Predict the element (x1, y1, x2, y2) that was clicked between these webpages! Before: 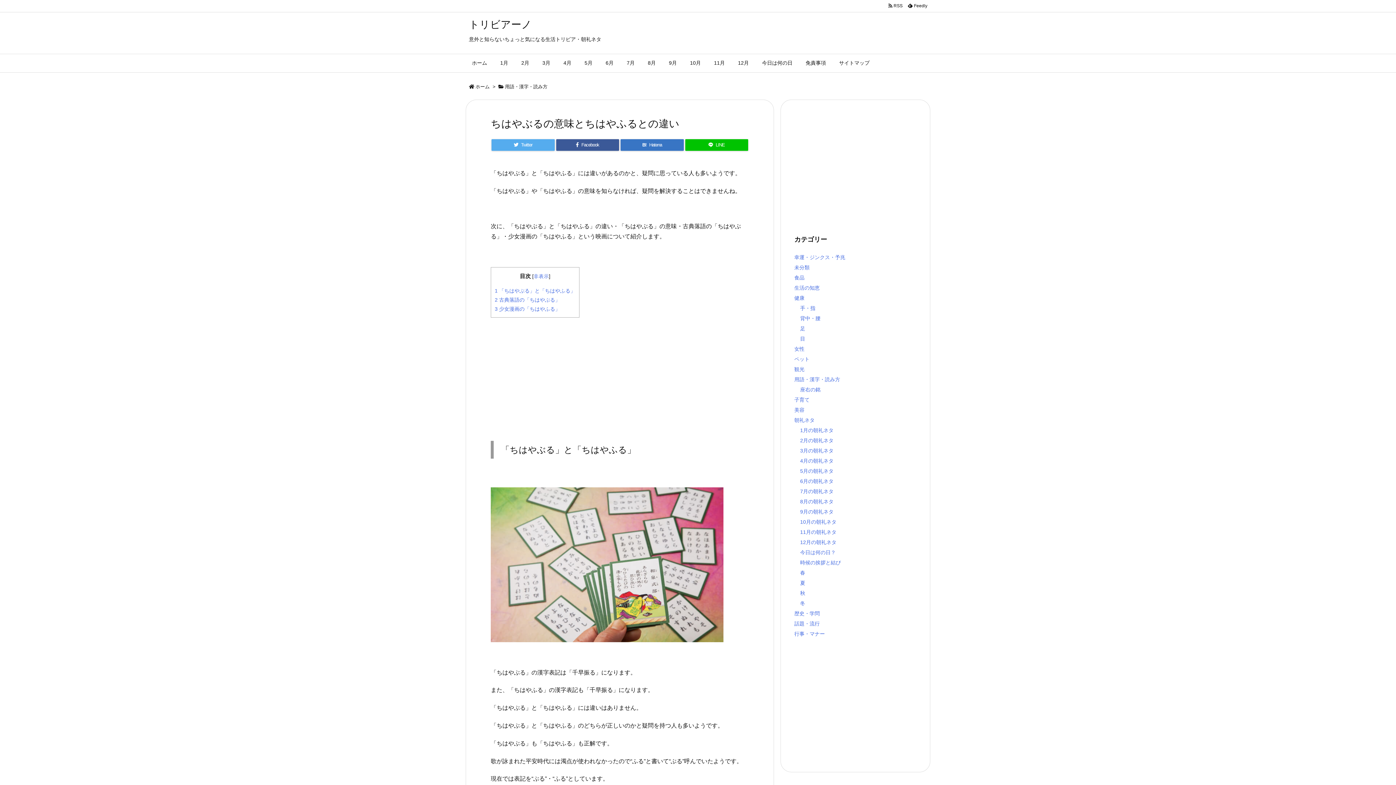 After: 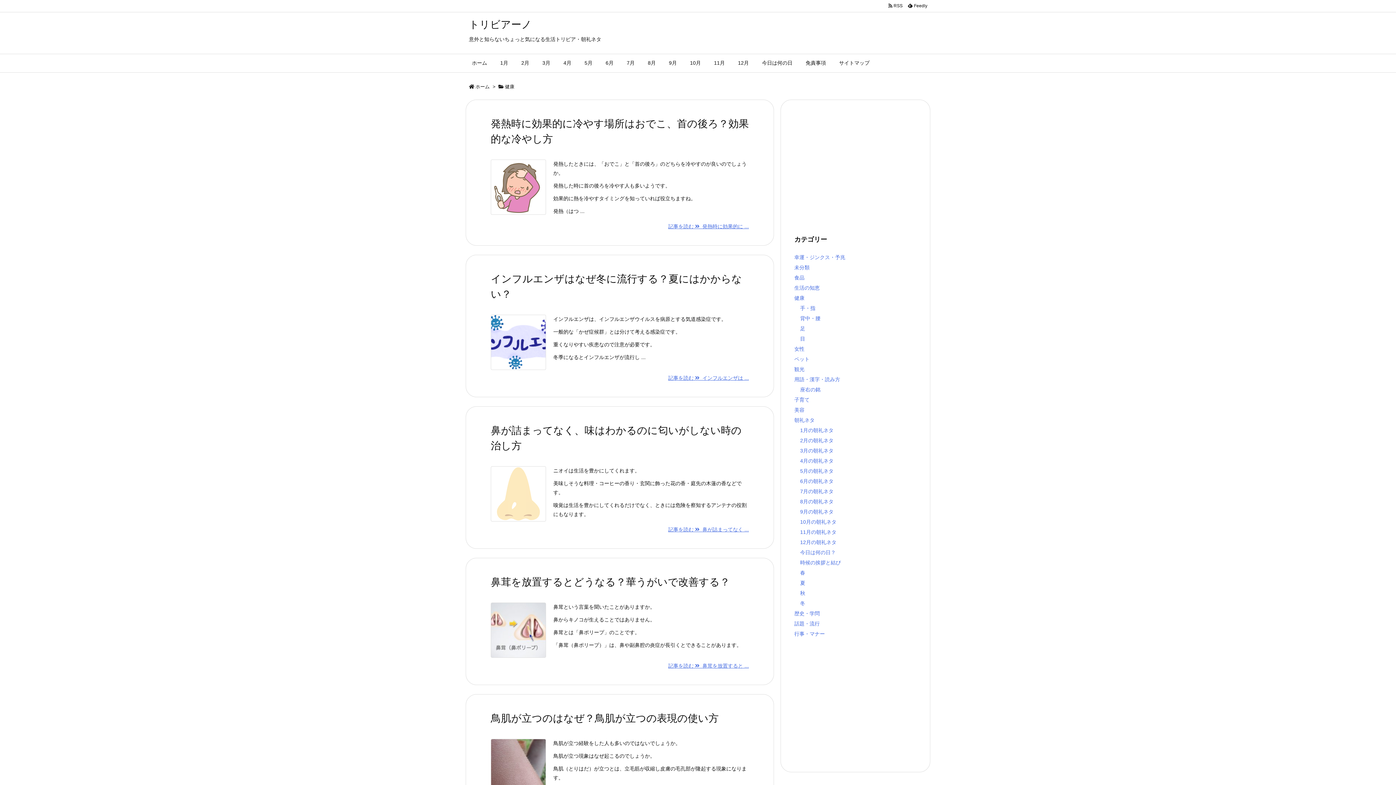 Action: bbox: (794, 295, 804, 301) label: 健康